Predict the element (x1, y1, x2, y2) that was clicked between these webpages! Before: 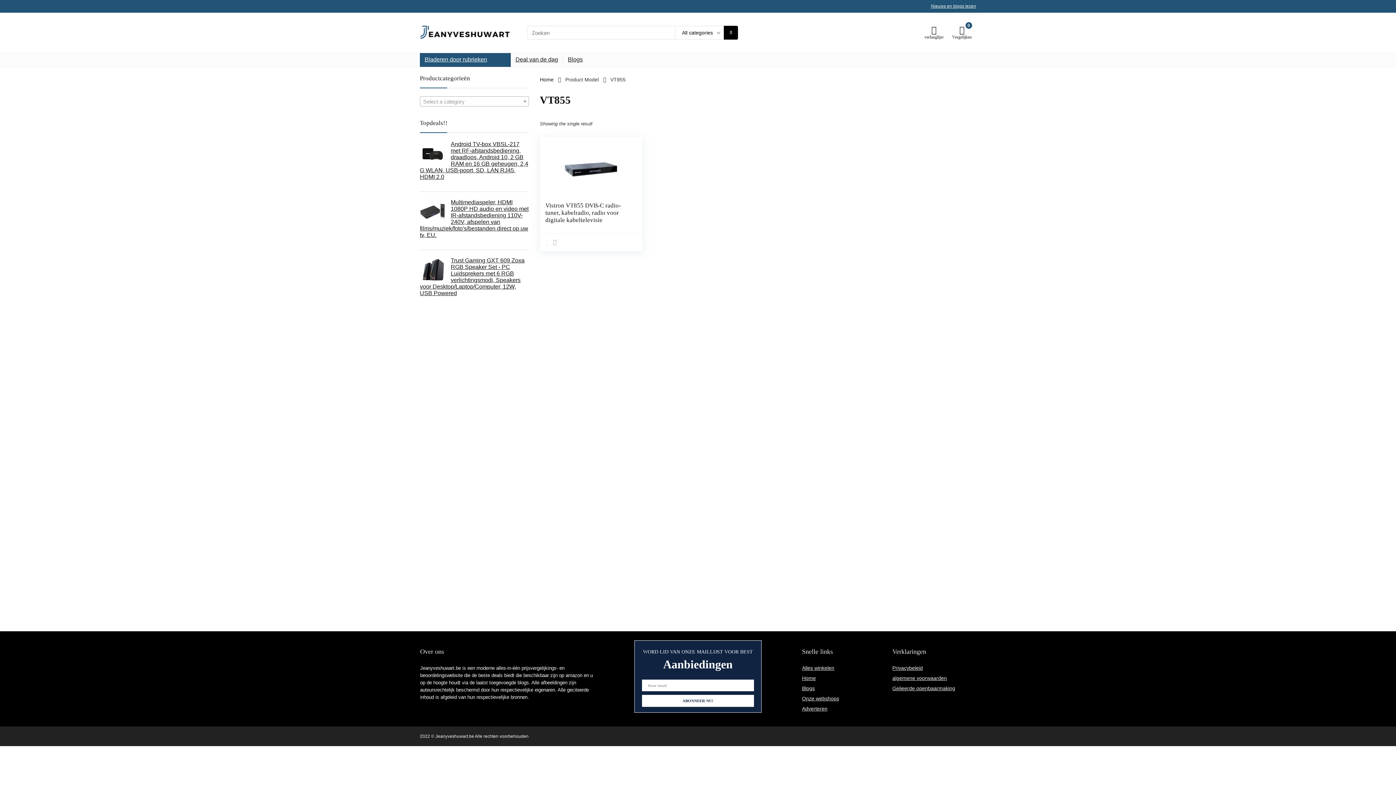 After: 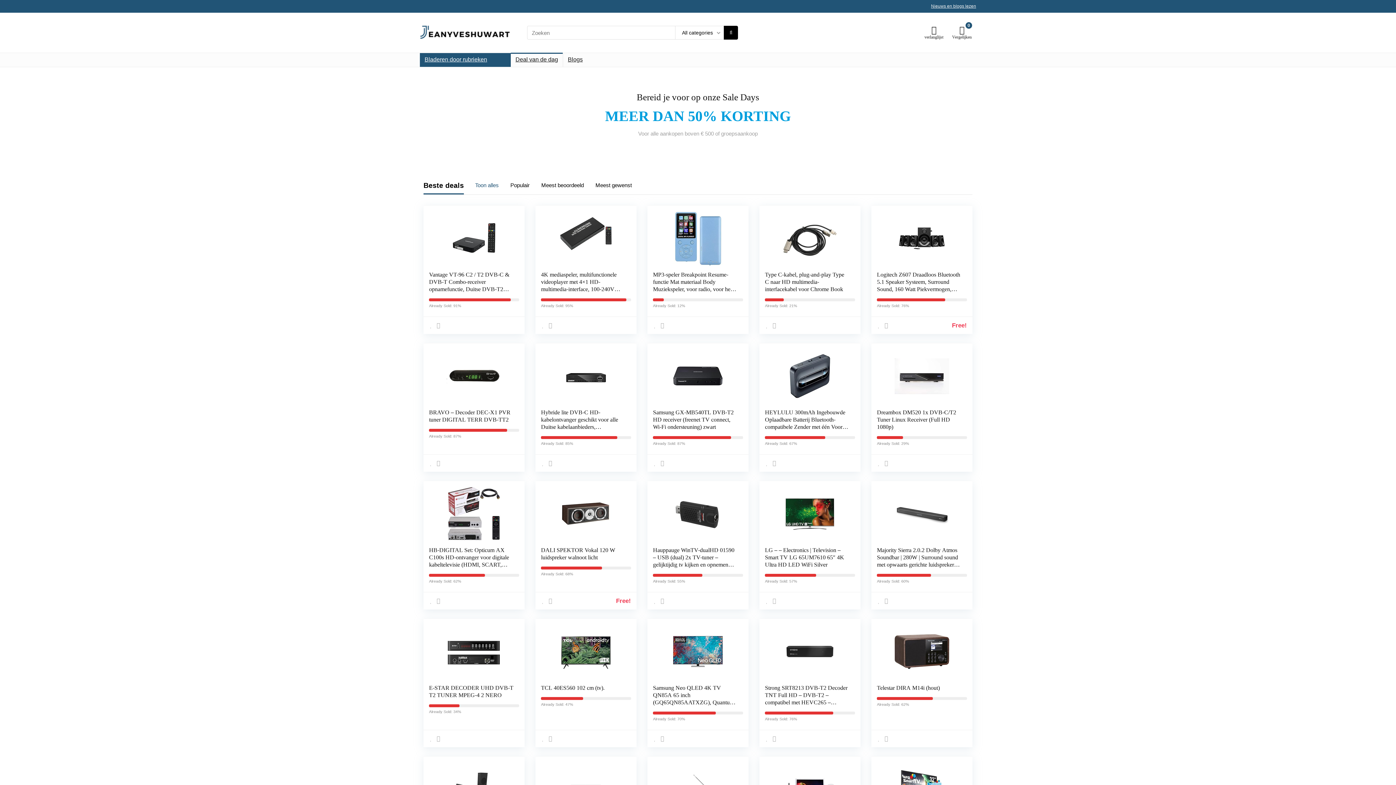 Action: bbox: (510, 53, 562, 66) label: Deal van de dag